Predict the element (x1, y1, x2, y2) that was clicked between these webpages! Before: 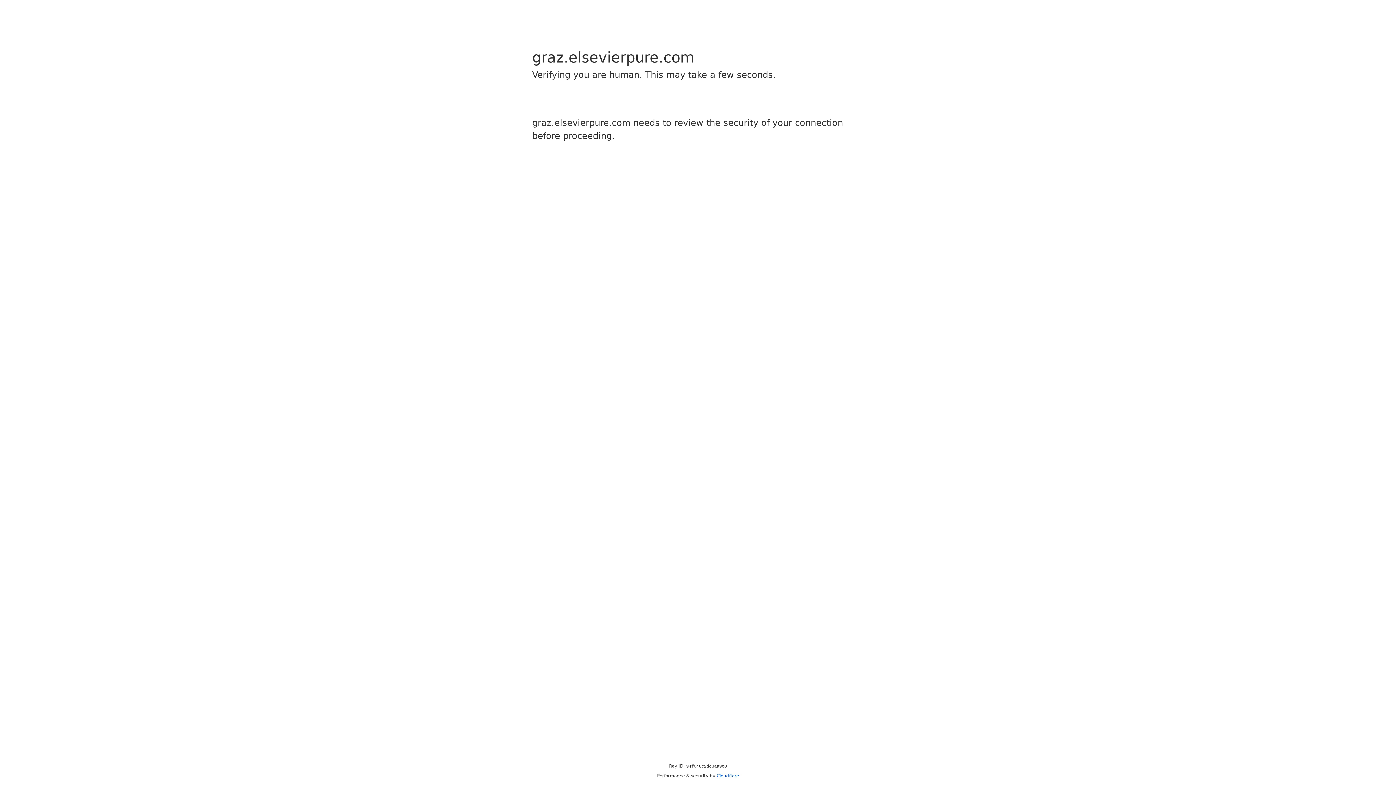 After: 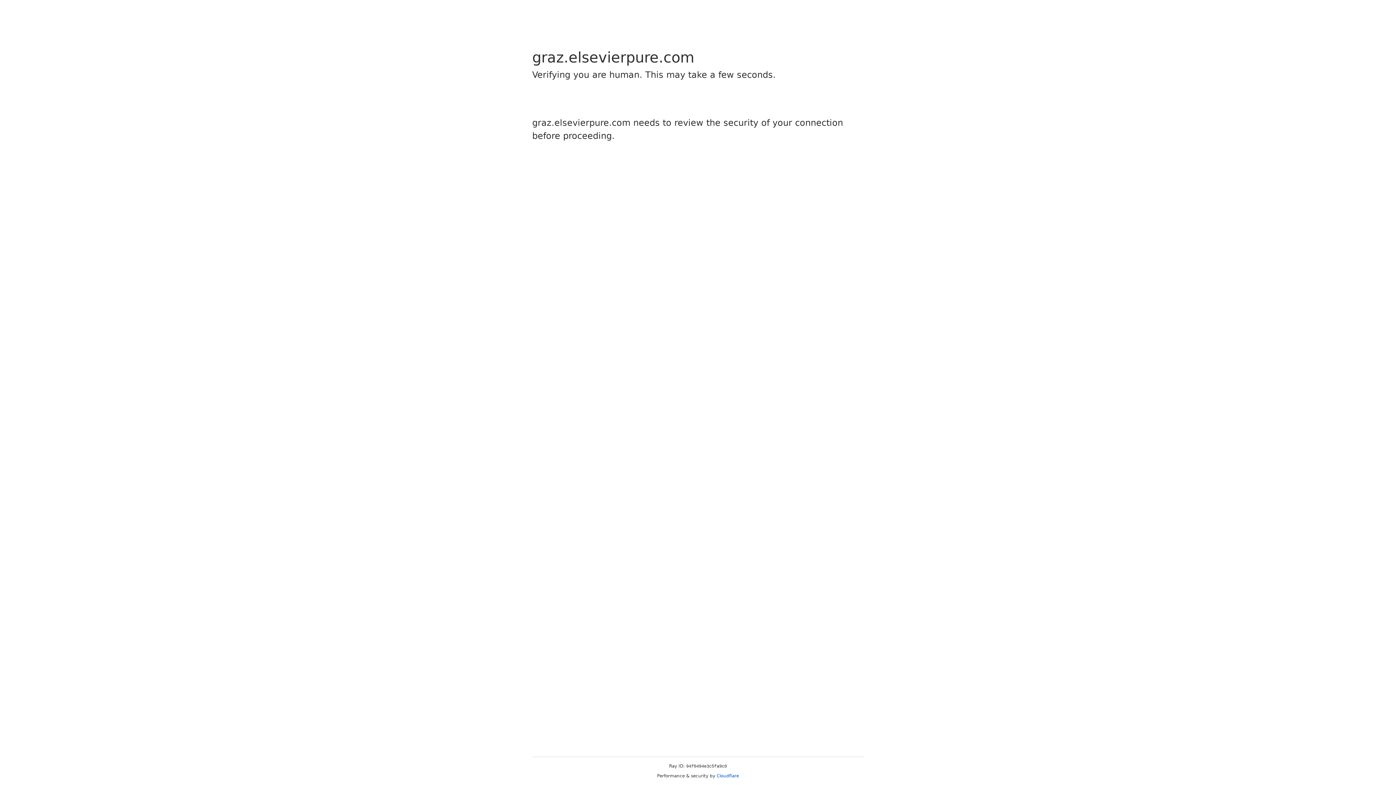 Action: label: Cloudflare bbox: (716, 773, 739, 778)